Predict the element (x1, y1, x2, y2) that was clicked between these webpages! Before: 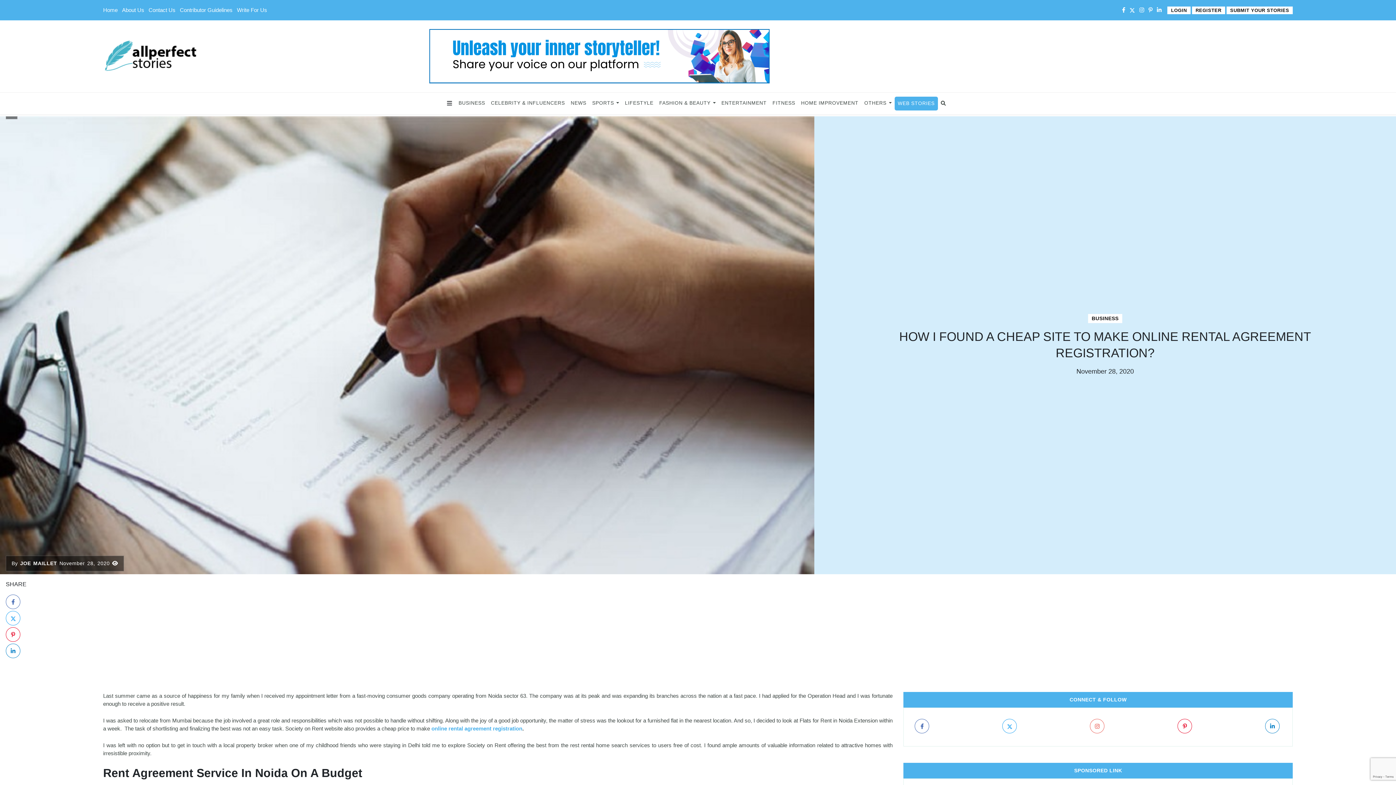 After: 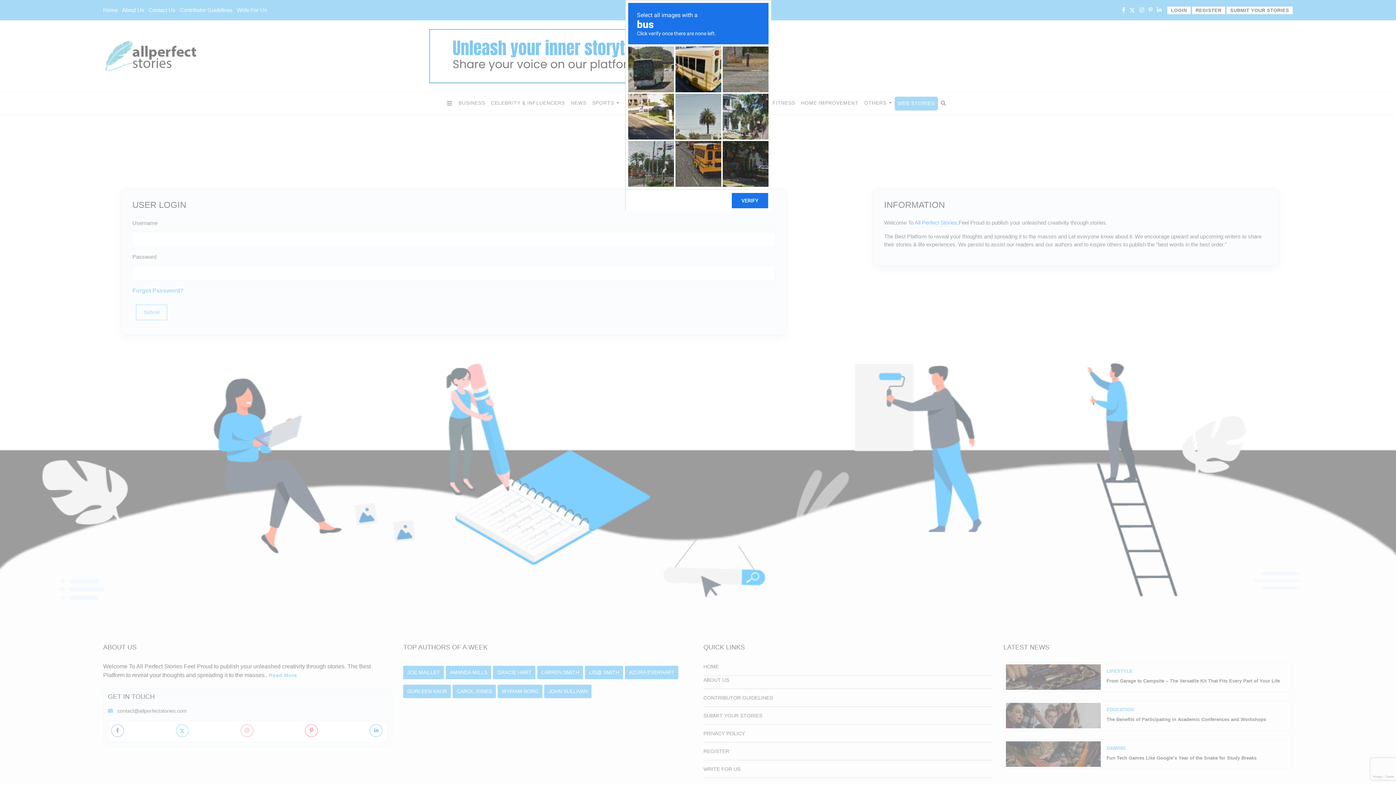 Action: bbox: (1167, 6, 1190, 14) label: LOGIN